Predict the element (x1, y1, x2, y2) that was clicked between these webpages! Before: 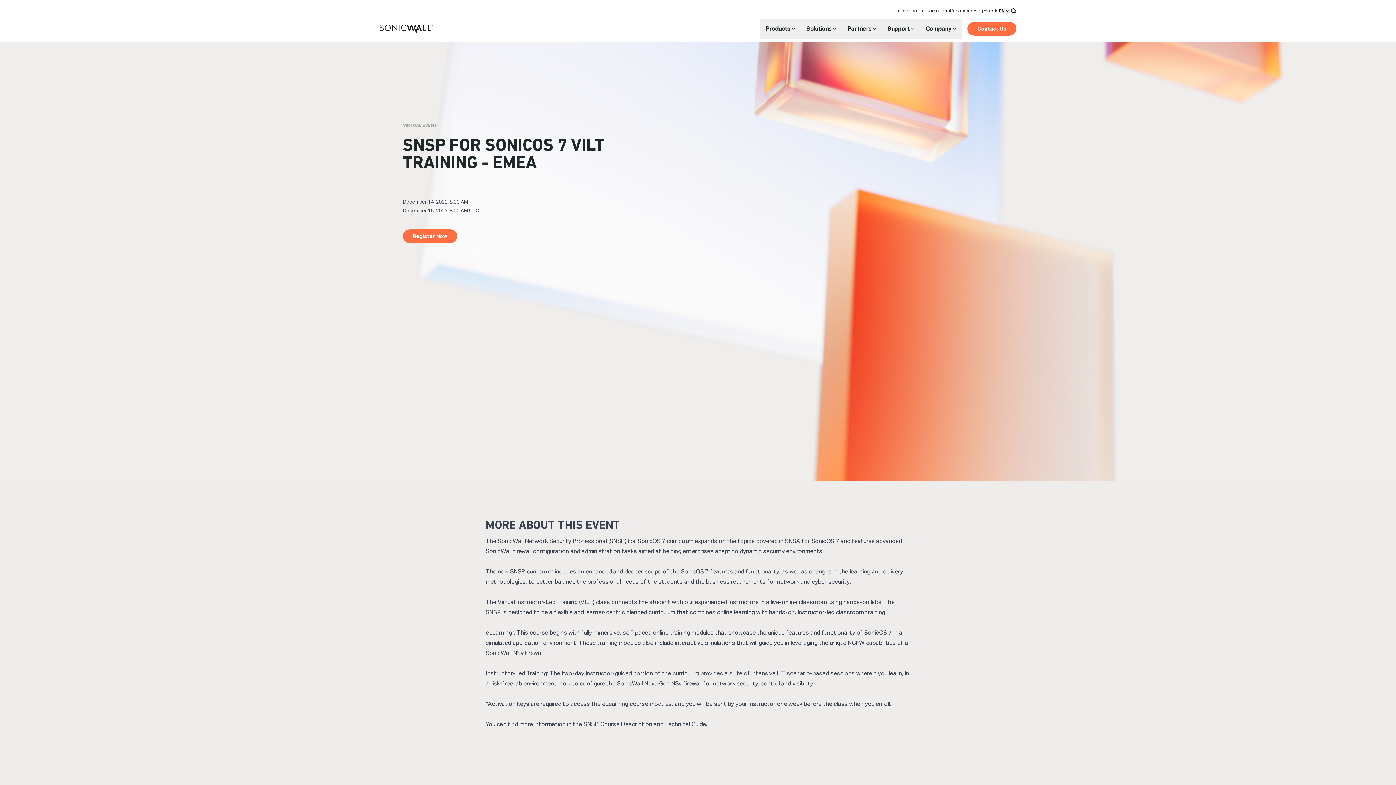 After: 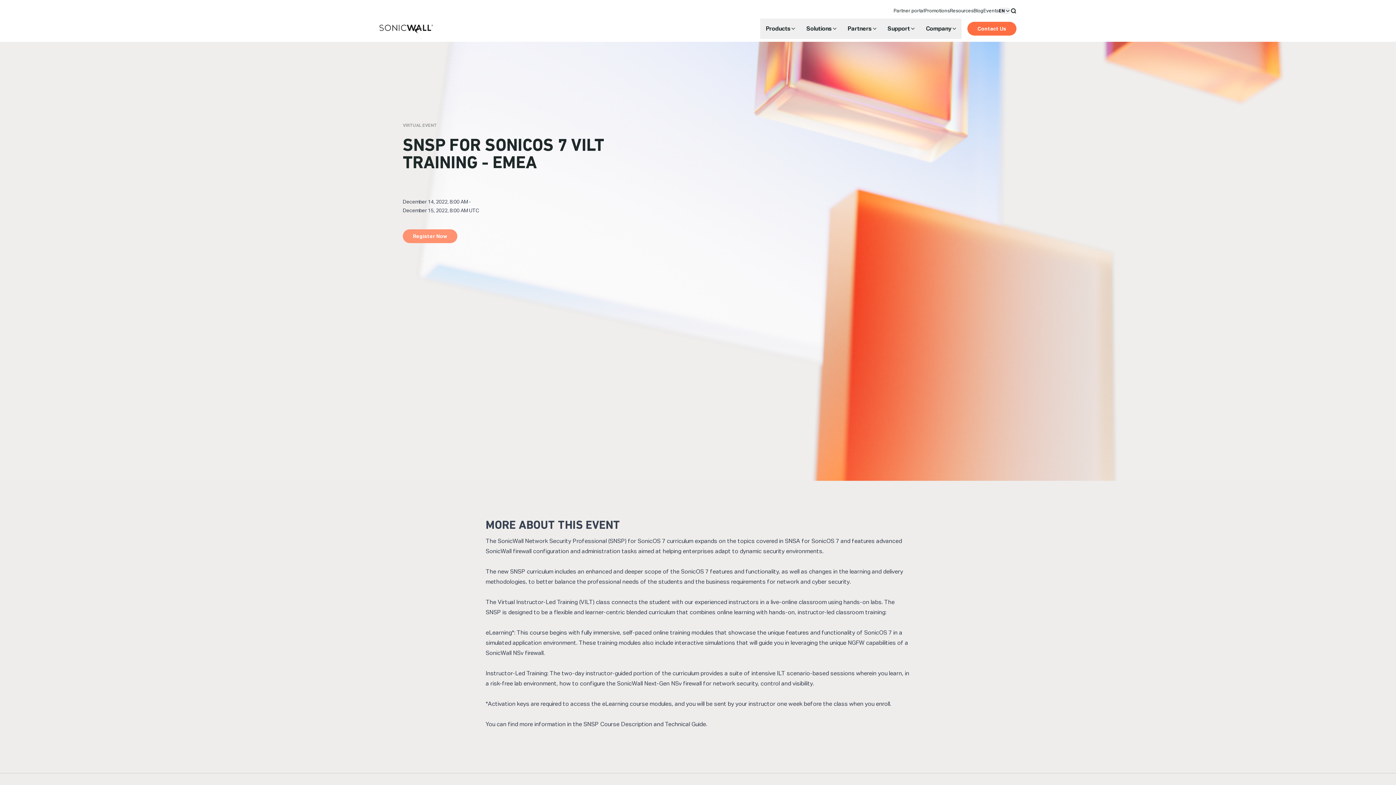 Action: label: Register Now bbox: (402, 229, 457, 243)